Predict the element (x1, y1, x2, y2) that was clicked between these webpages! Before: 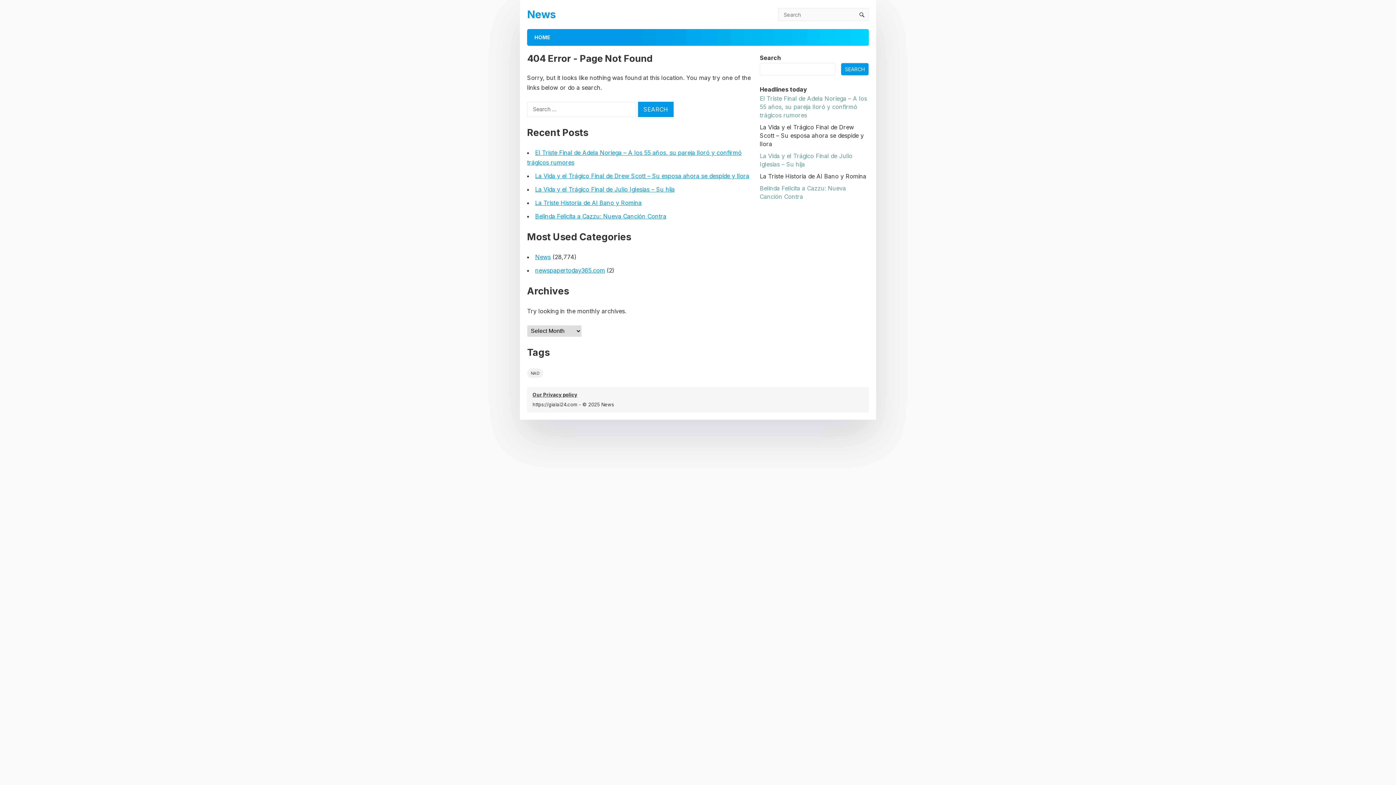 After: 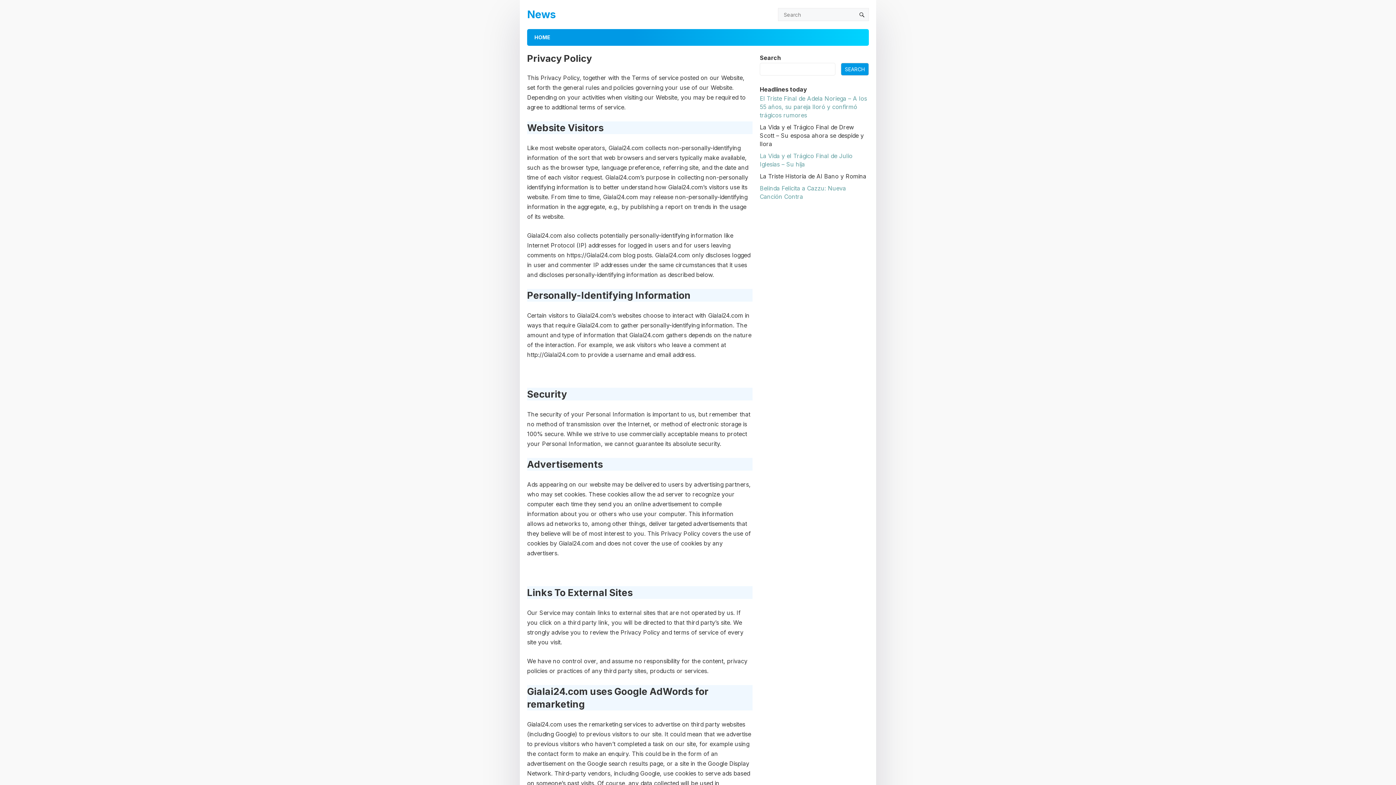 Action: label: Our Privacy policy bbox: (532, 392, 577, 397)